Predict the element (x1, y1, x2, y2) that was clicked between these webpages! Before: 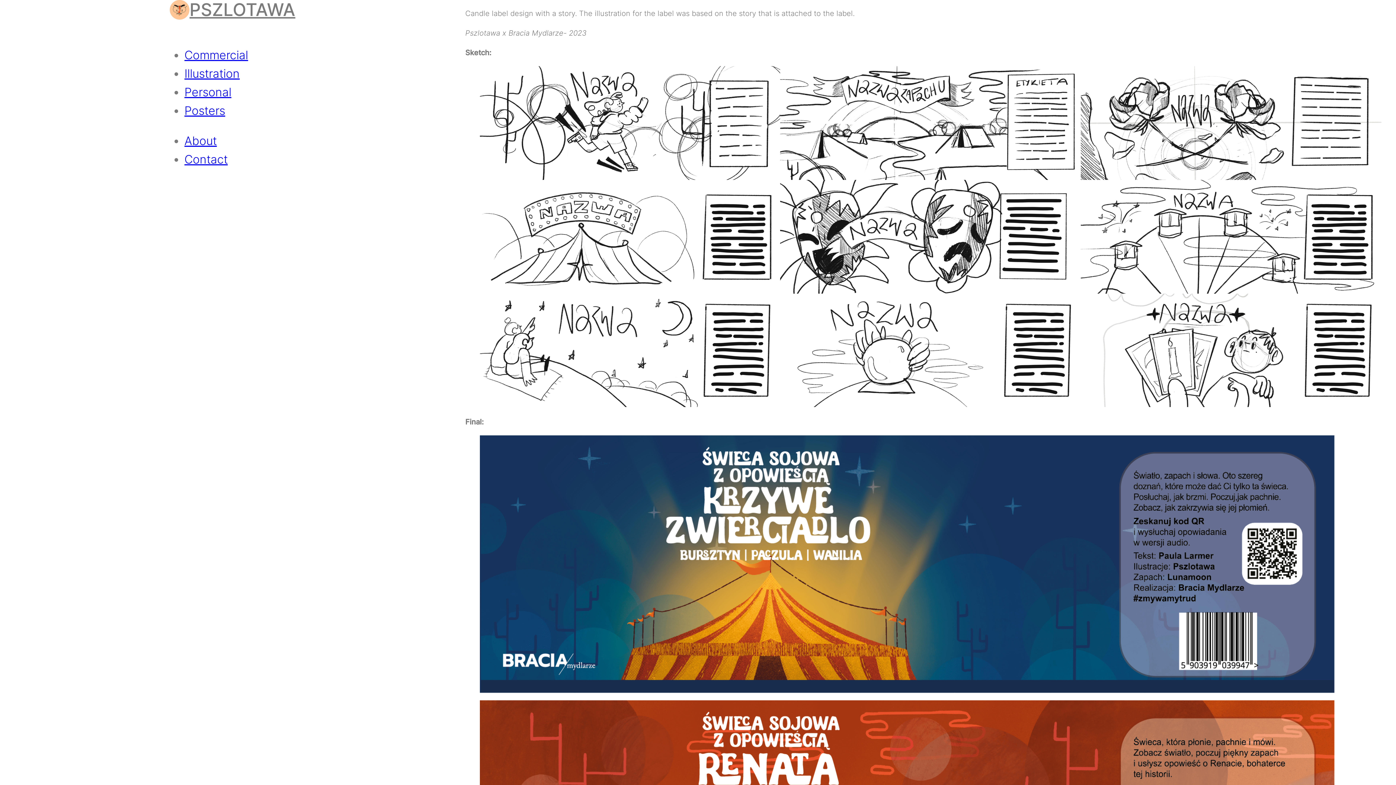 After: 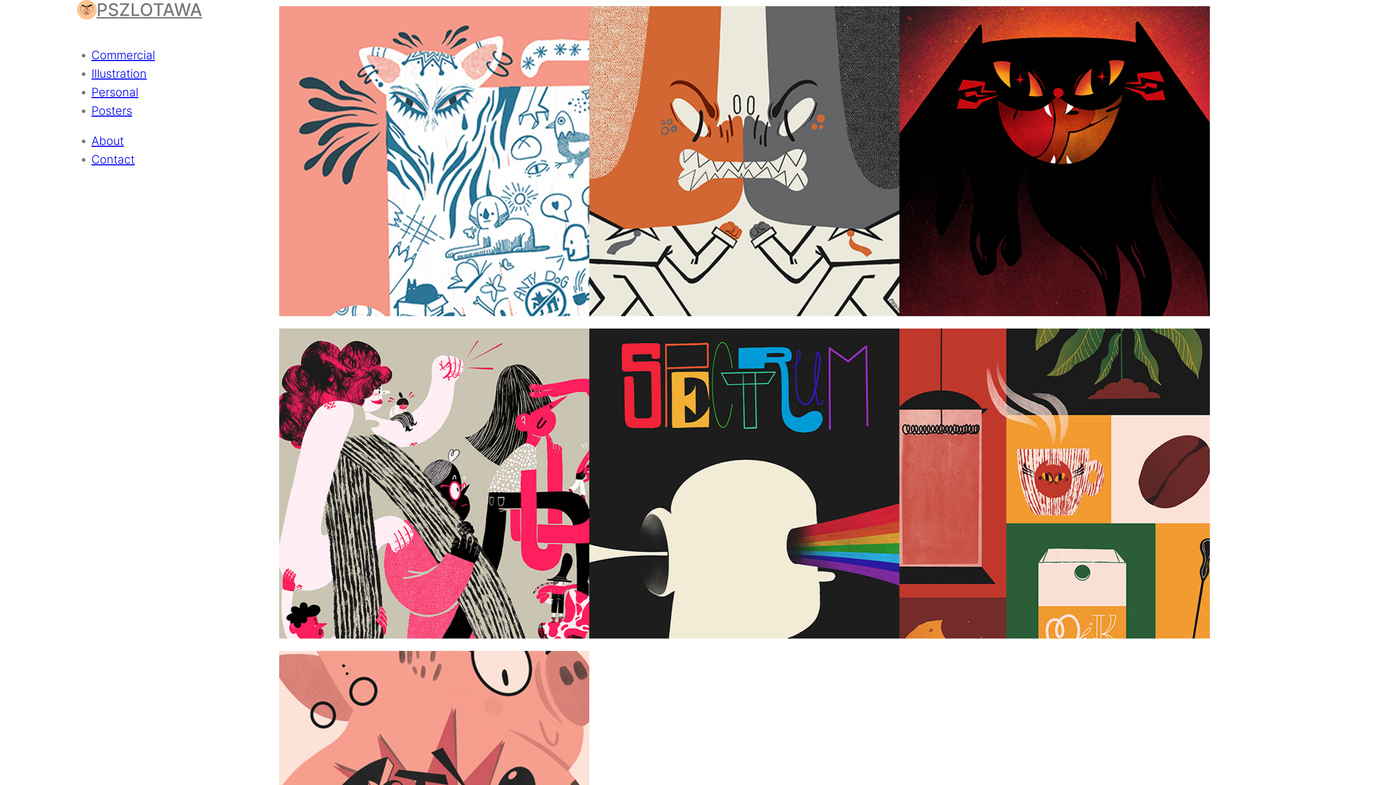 Action: bbox: (184, 85, 231, 99) label: Personal